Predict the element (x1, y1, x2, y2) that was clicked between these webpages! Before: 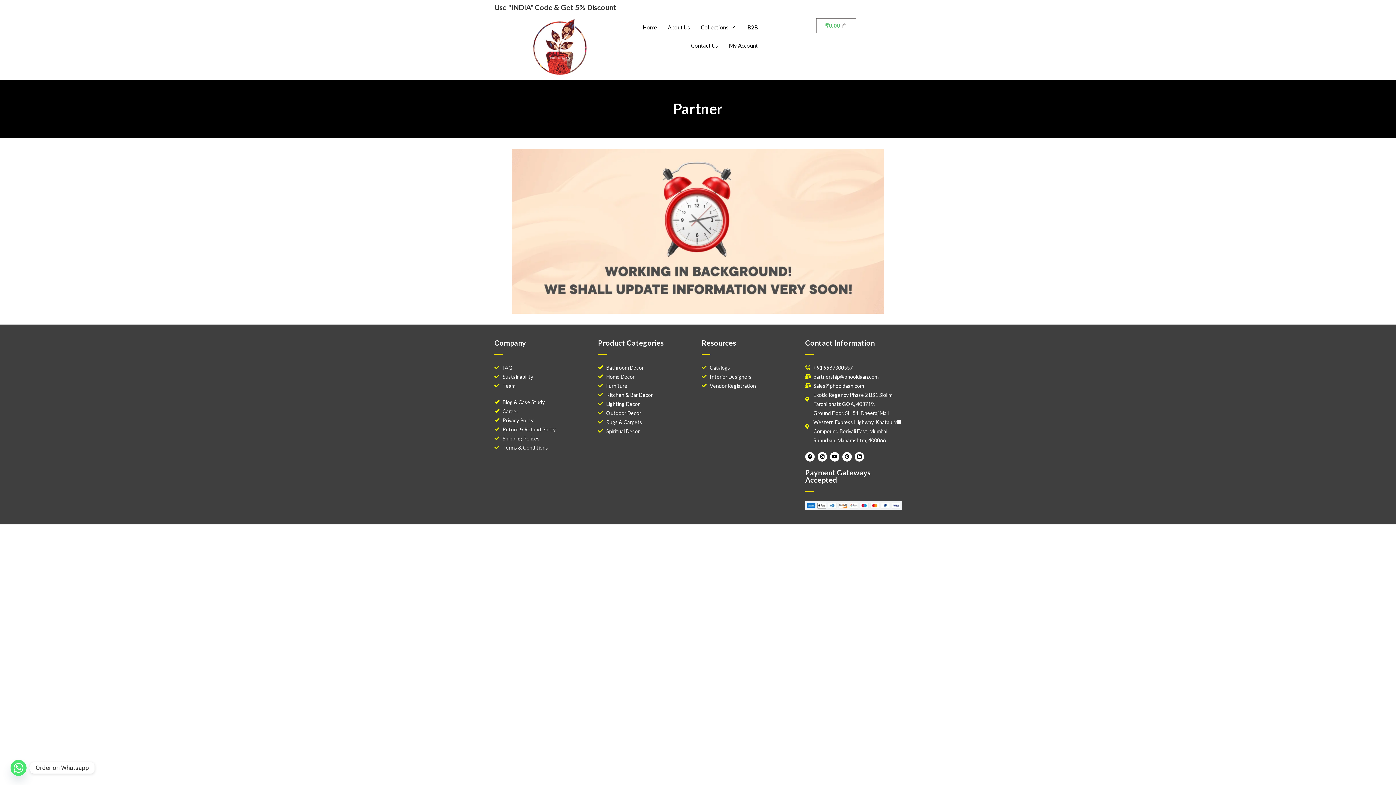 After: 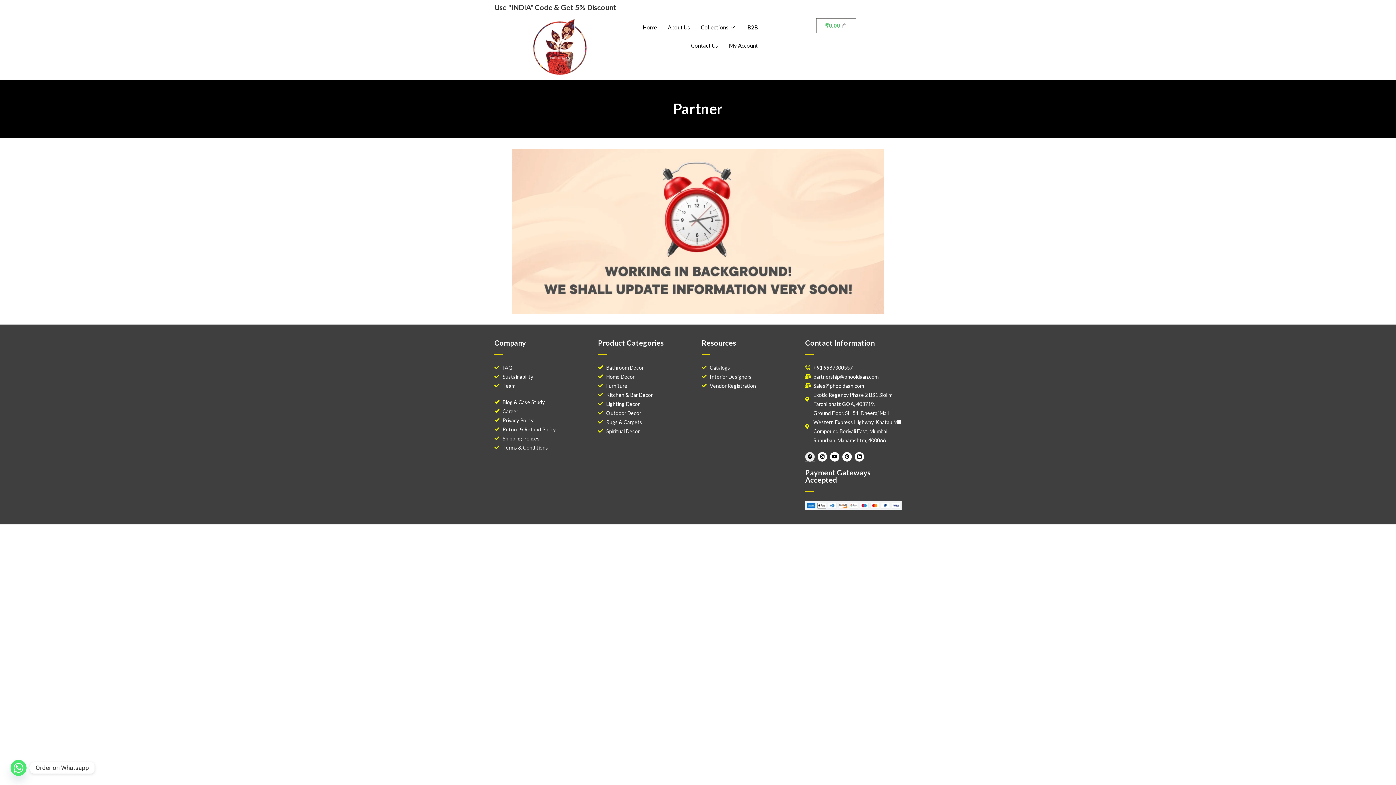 Action: bbox: (805, 452, 814, 461) label: Facebook